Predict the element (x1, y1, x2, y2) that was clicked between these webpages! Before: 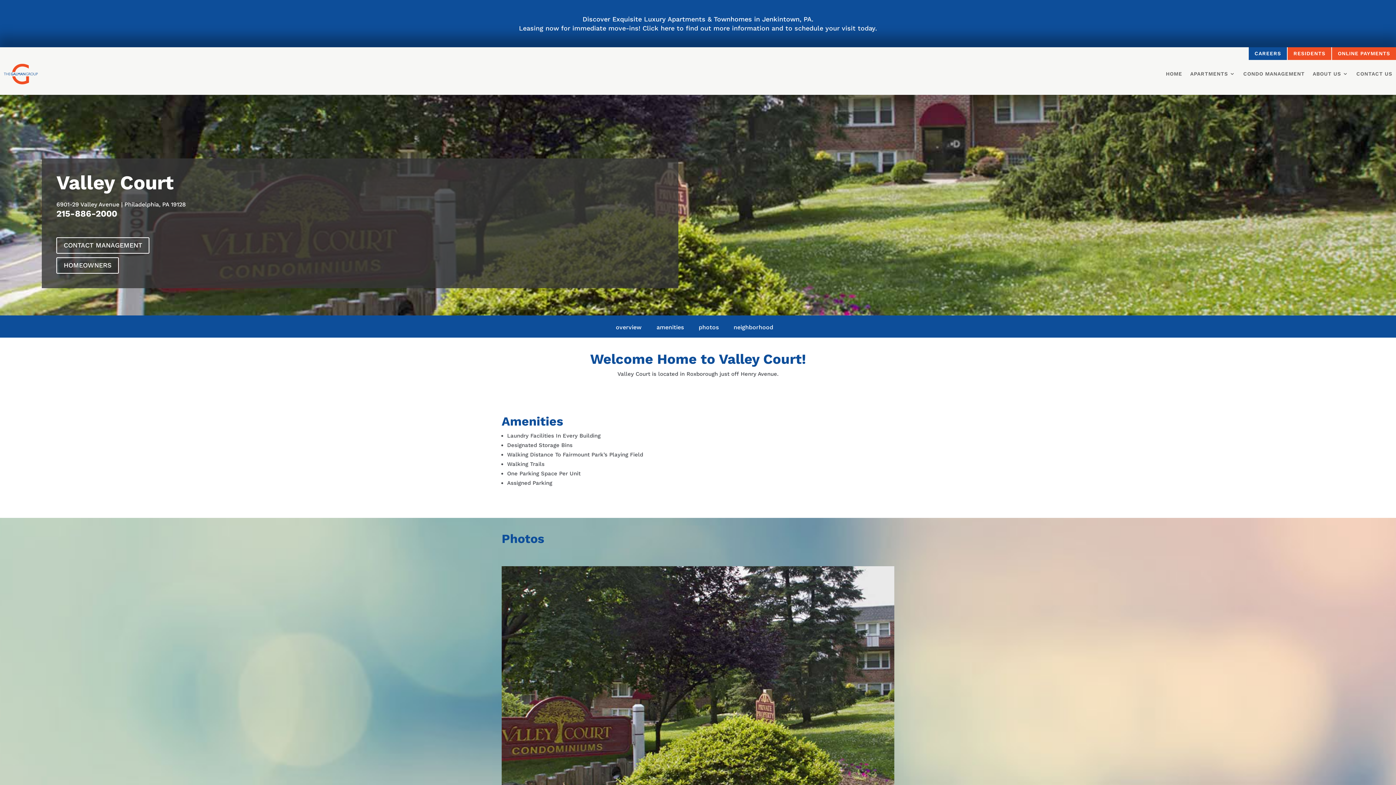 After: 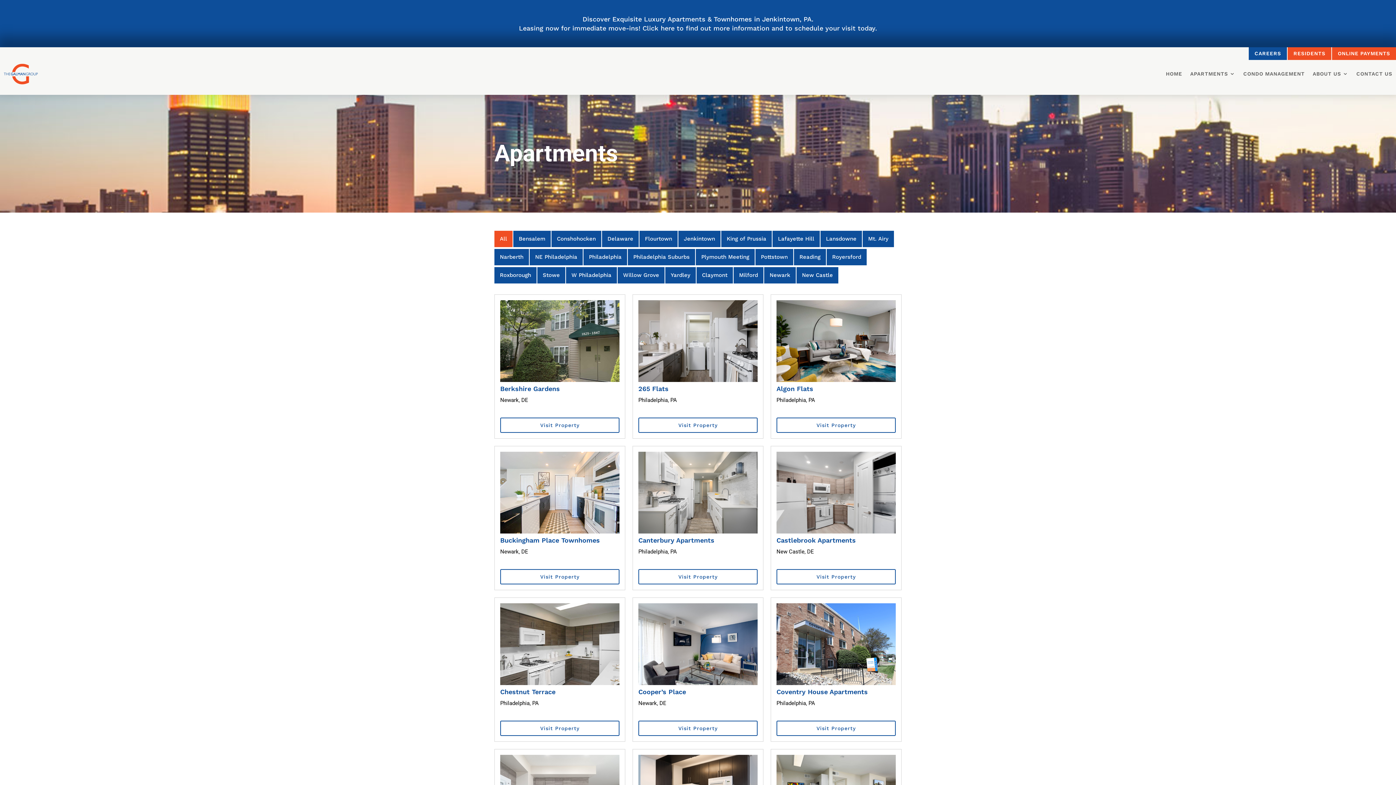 Action: bbox: (1190, 60, 1235, 87) label: APARTMENTS